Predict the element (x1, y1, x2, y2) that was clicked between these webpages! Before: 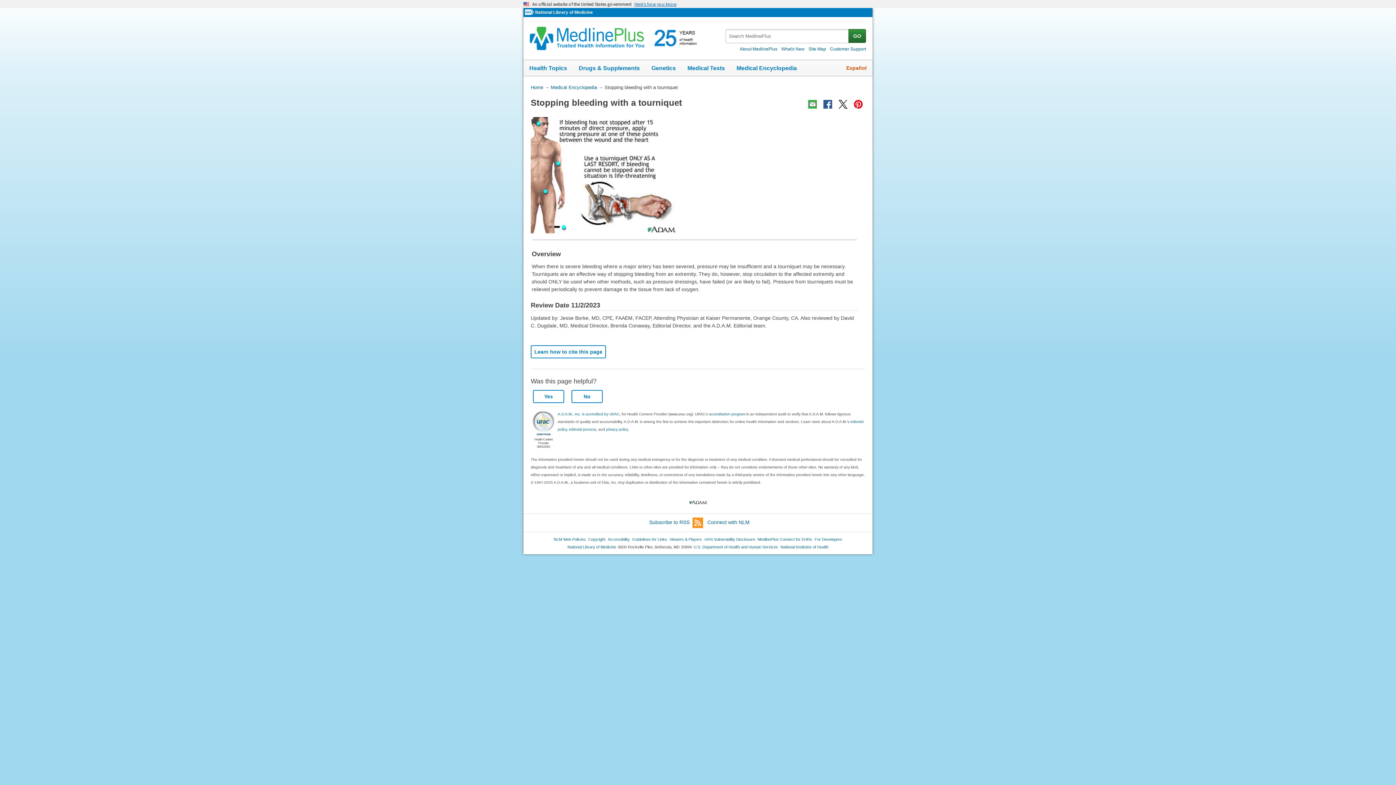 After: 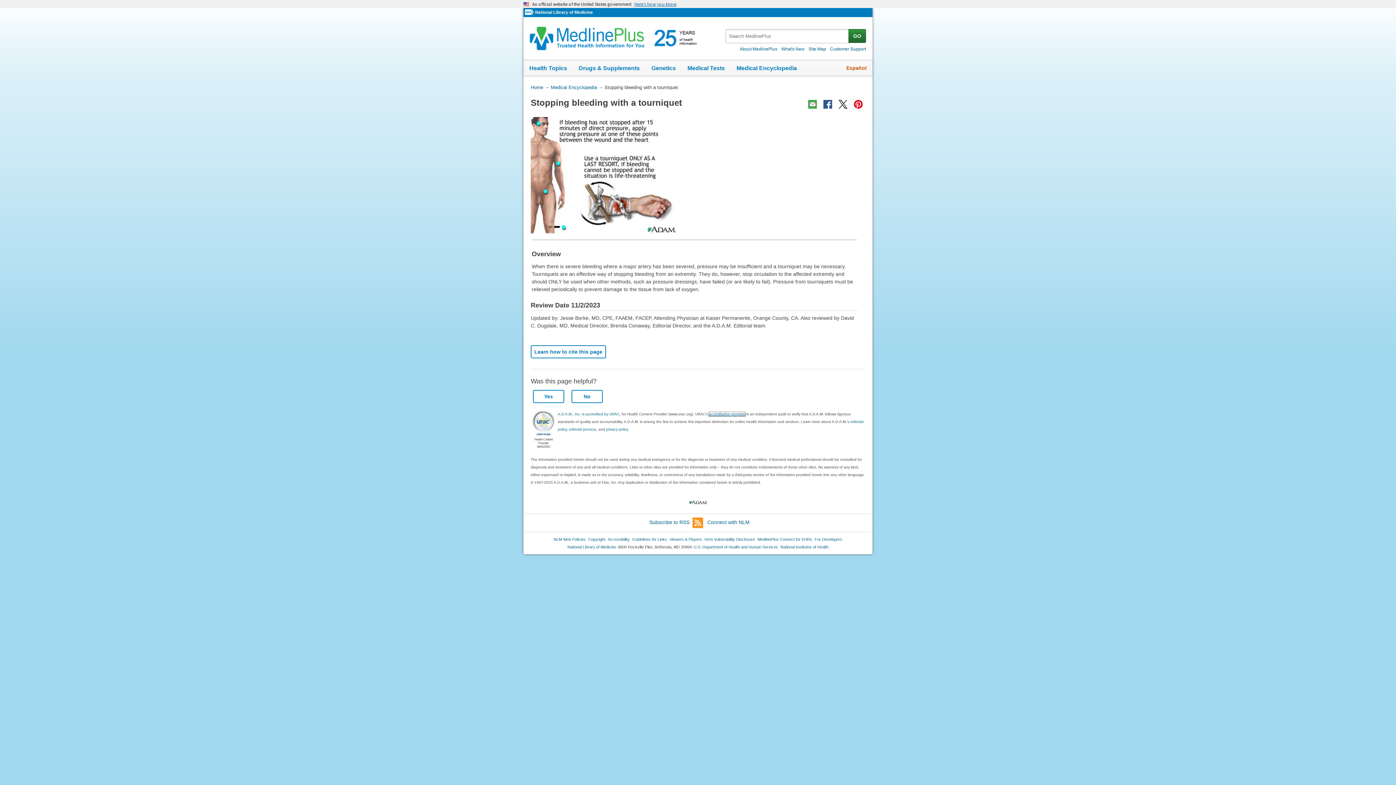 Action: label: accreditation program bbox: (709, 412, 745, 416)